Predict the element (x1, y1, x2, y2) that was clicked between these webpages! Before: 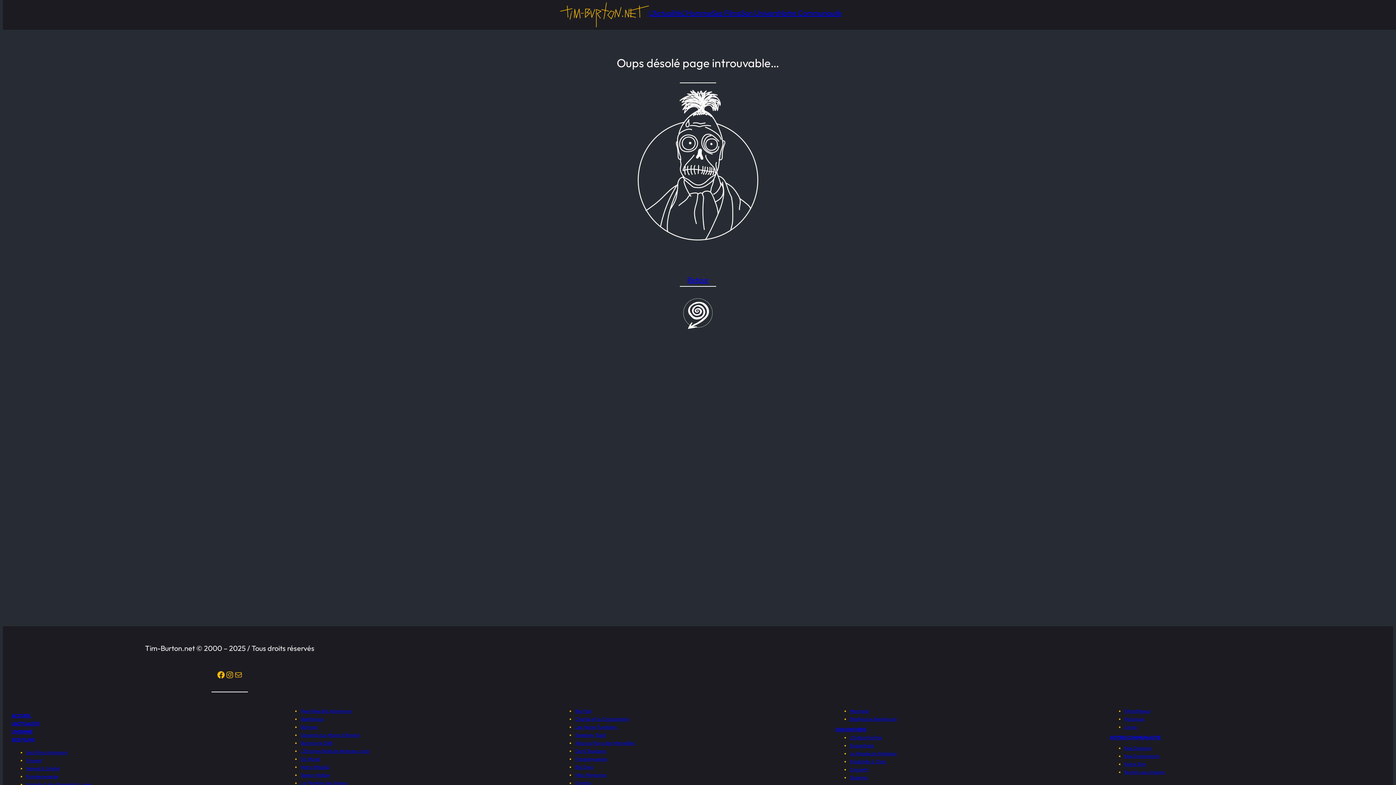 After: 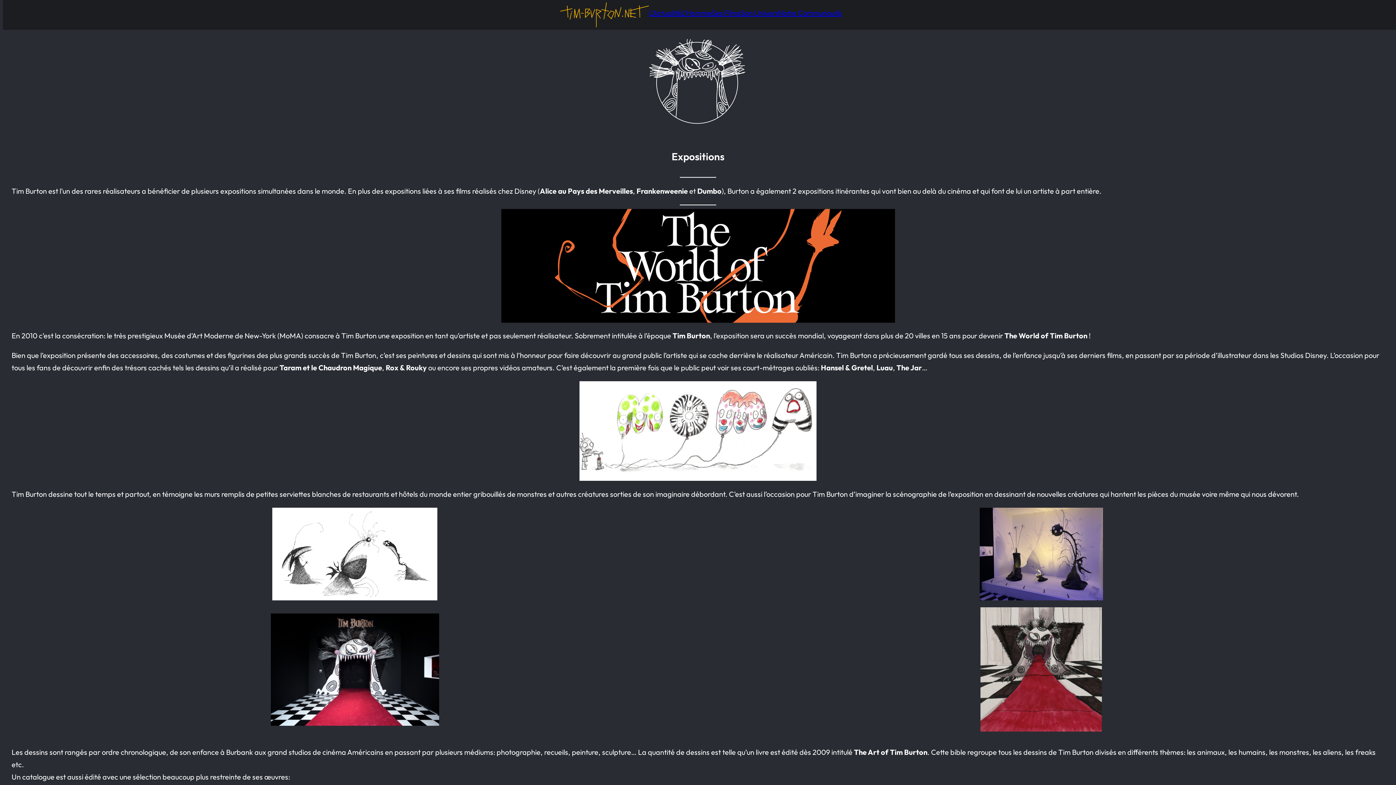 Action: label: Expositions bbox: (850, 742, 874, 748)